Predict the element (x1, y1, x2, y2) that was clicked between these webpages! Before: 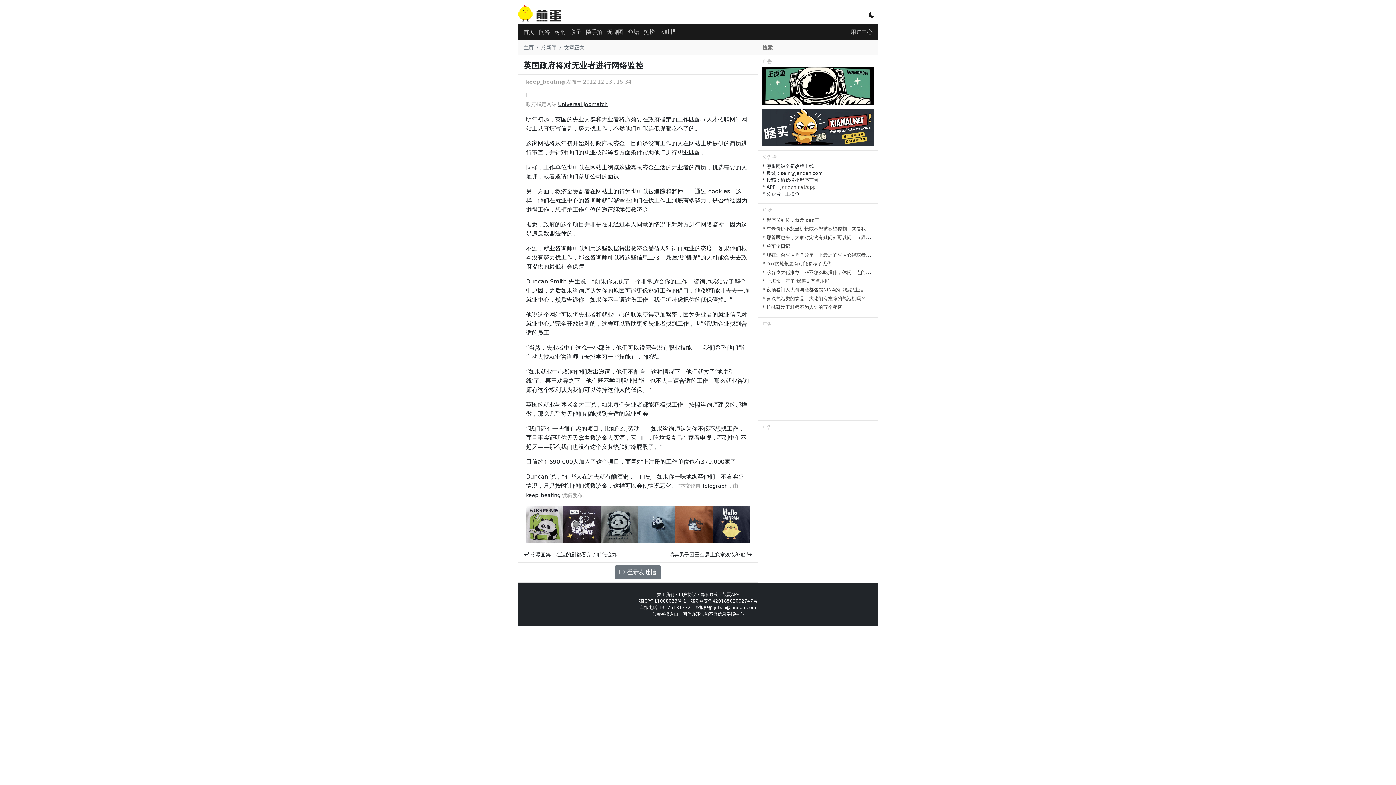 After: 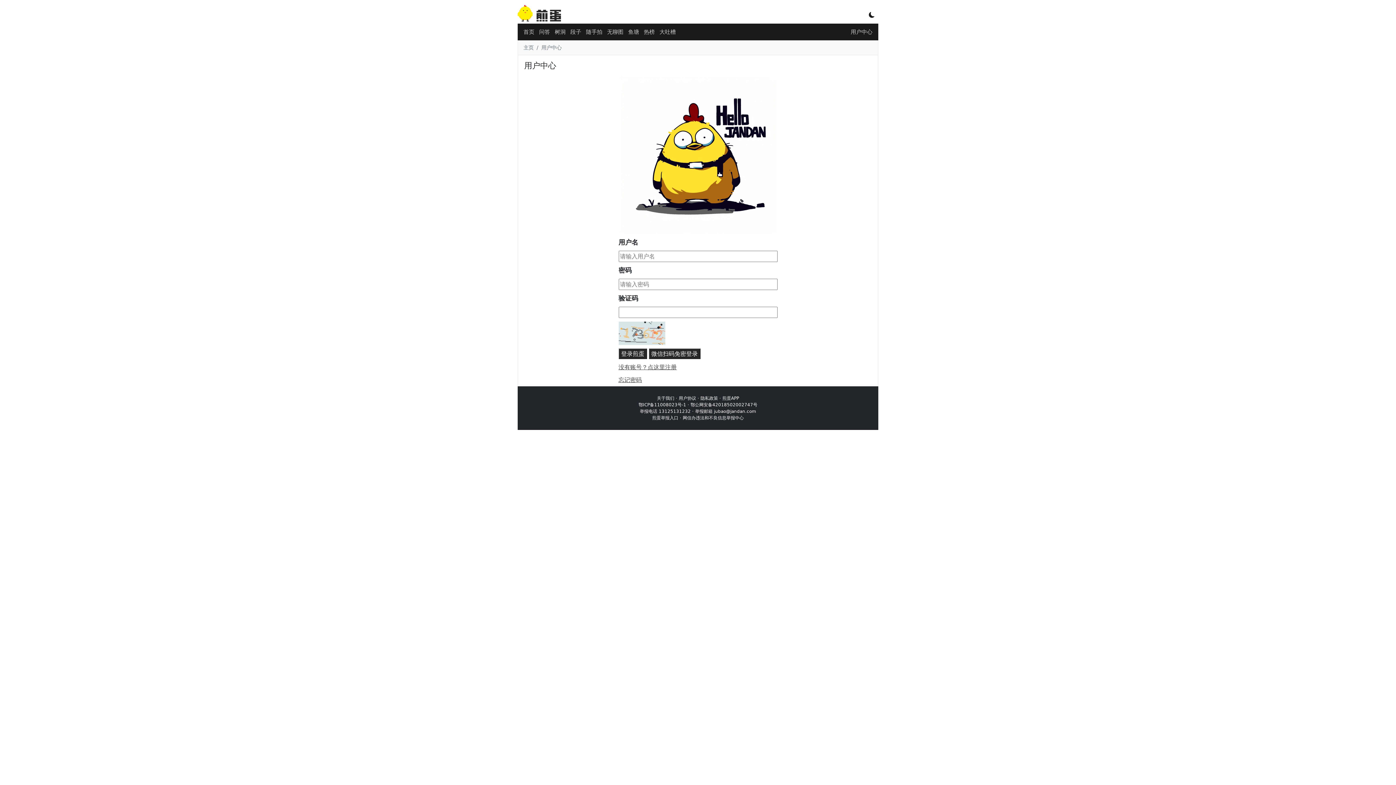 Action: bbox: (614, 565, 661, 579) label:  登录发吐槽